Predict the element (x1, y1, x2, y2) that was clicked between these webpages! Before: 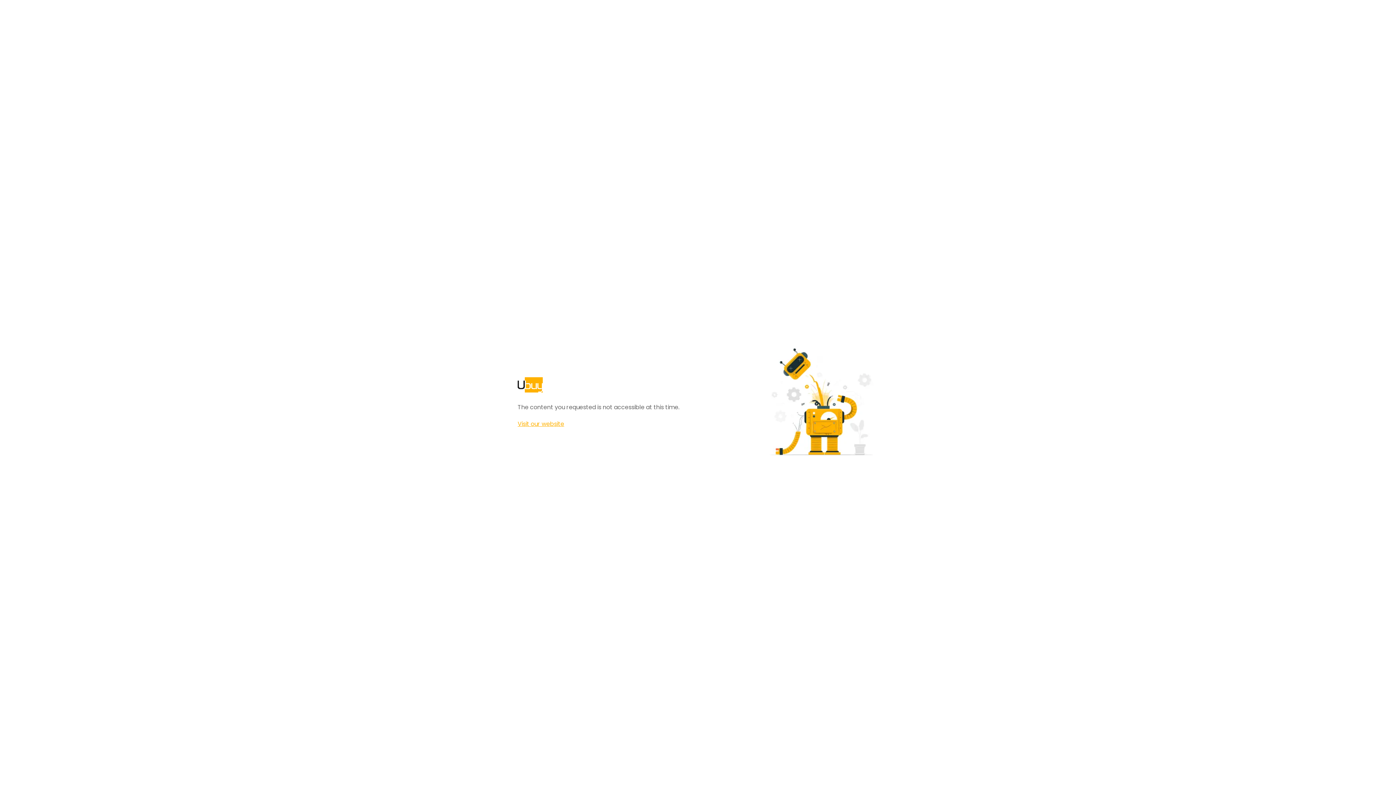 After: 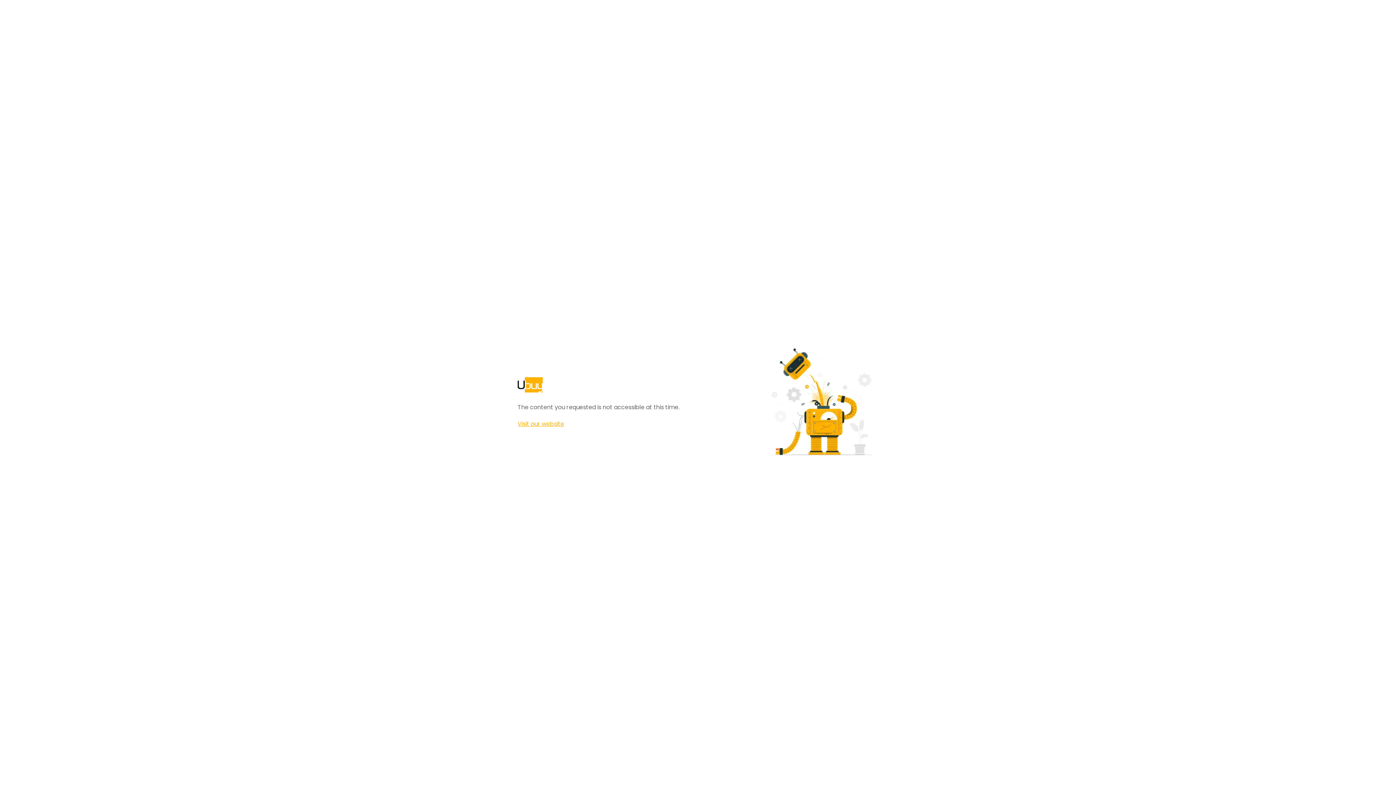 Action: label: Visit our website bbox: (517, 420, 564, 428)